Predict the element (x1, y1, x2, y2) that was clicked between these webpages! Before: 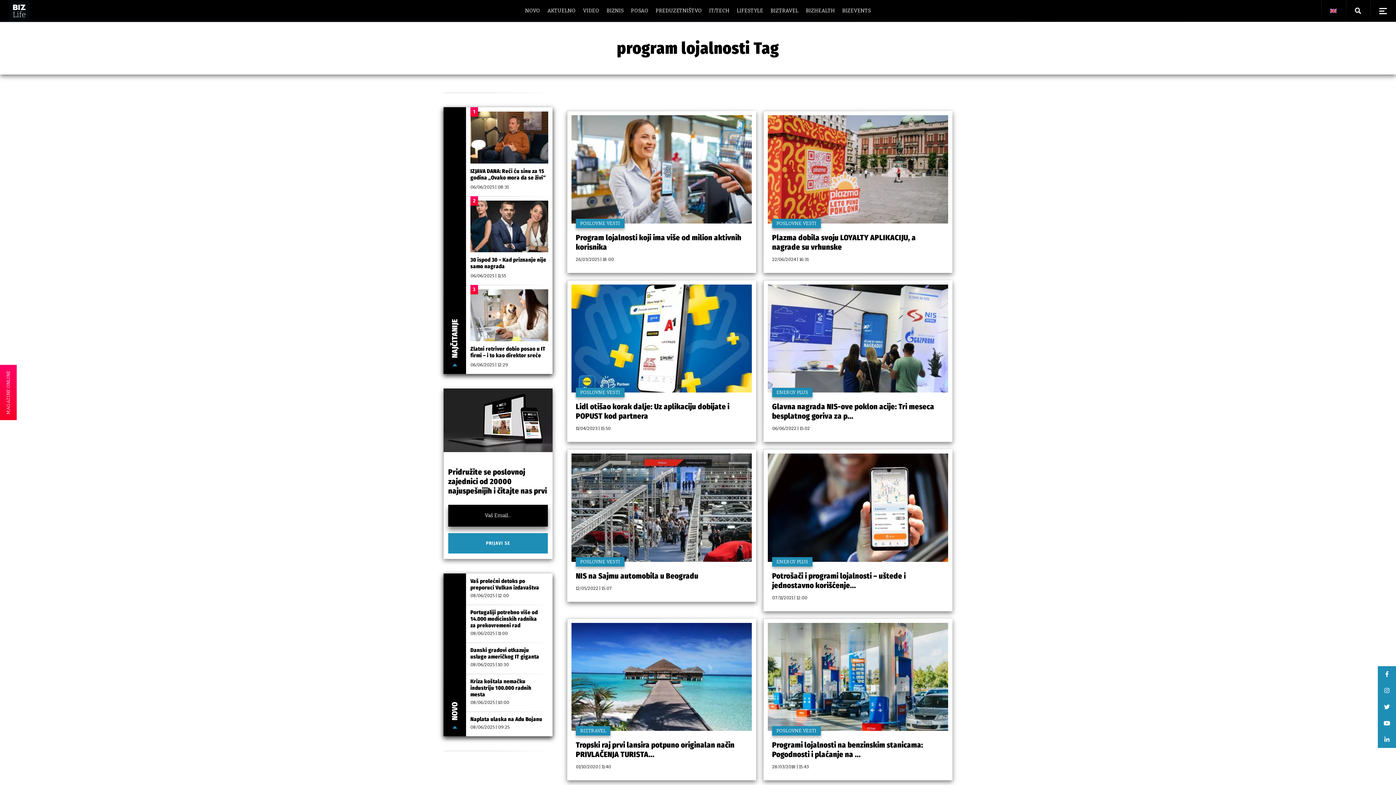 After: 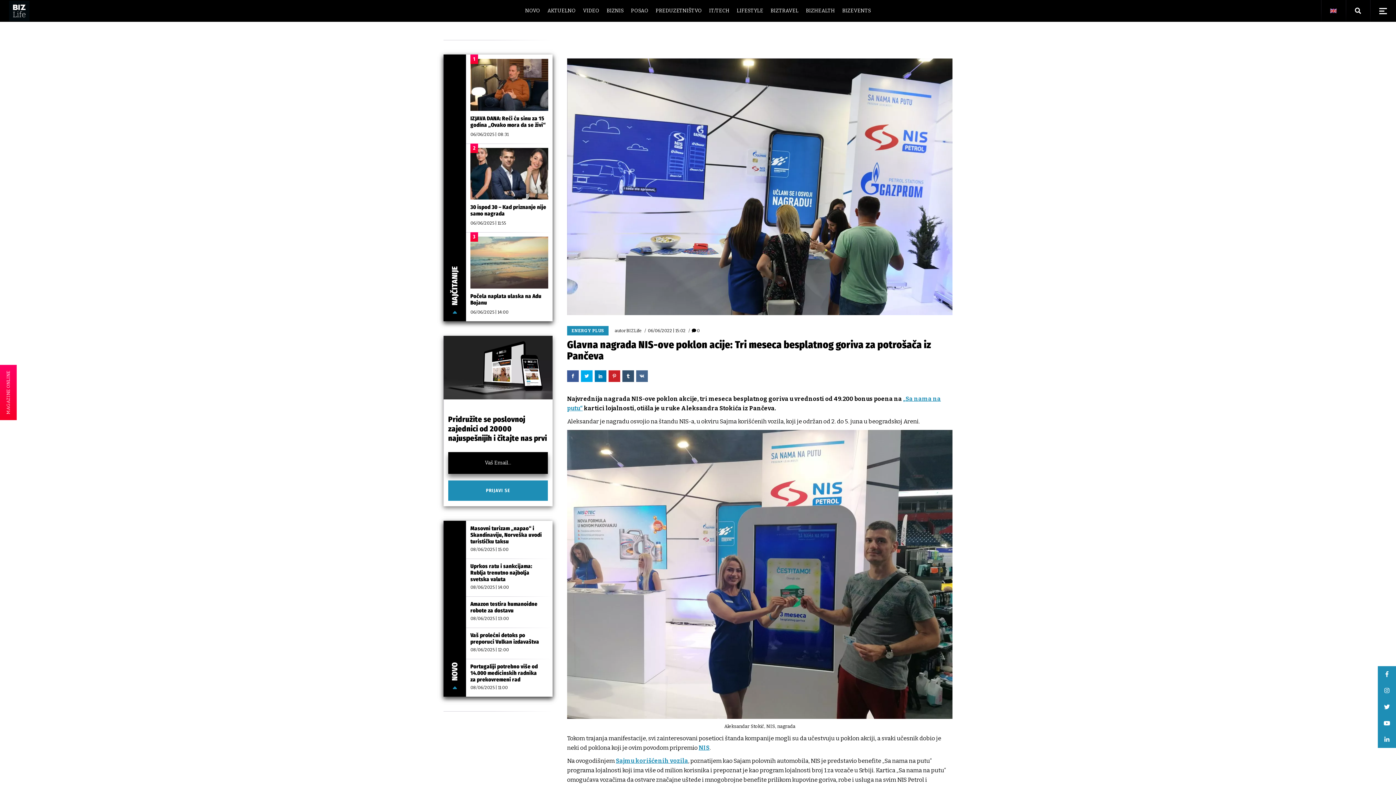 Action: bbox: (768, 334, 948, 341)